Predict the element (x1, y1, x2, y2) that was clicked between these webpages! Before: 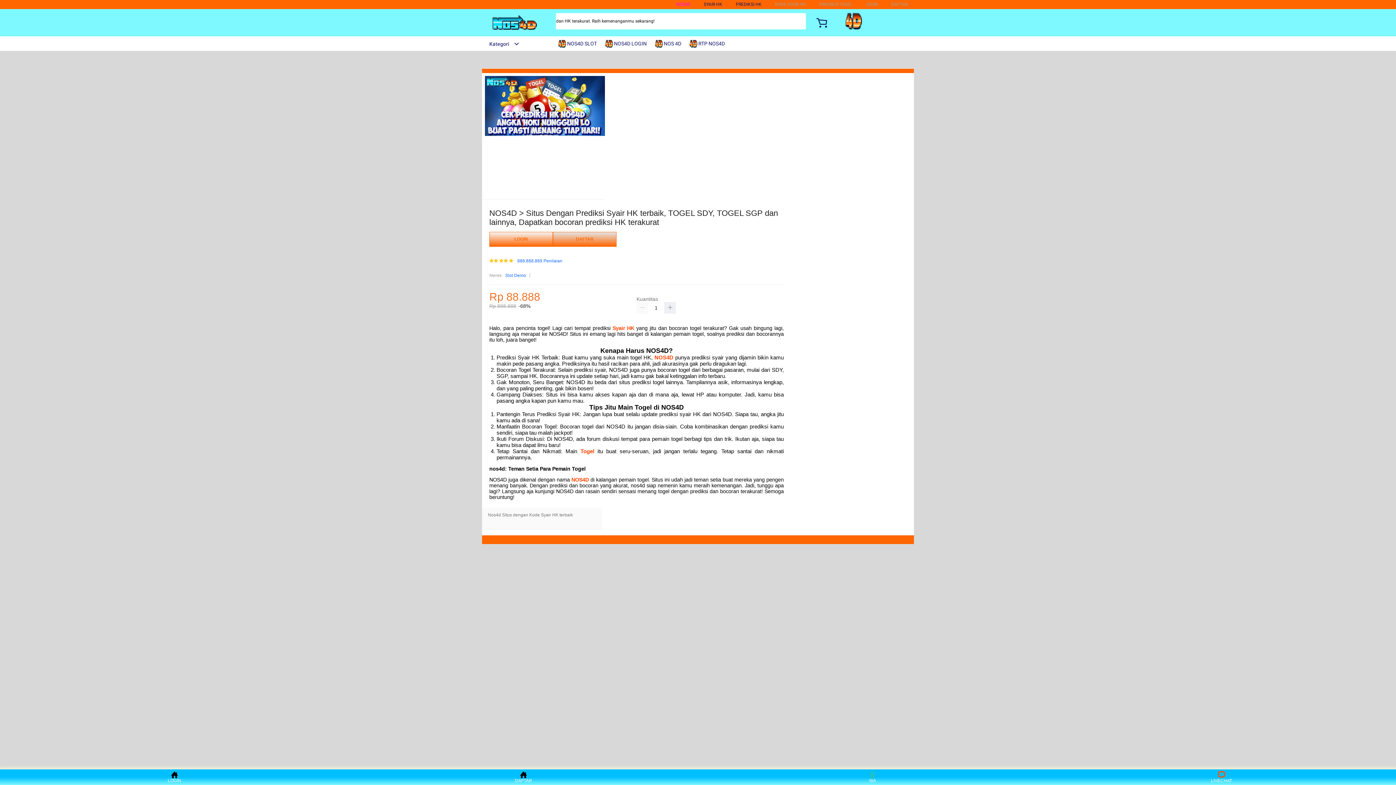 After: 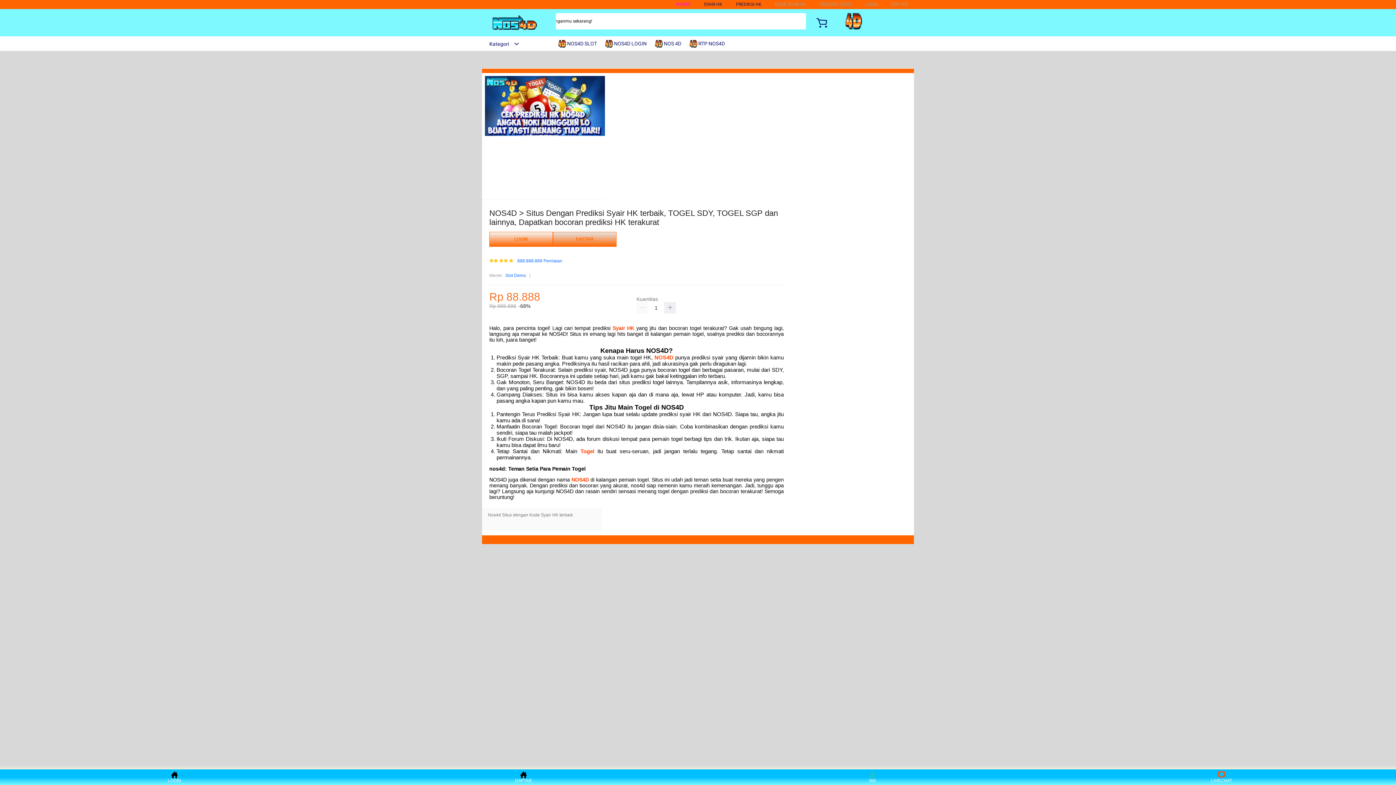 Action: bbox: (580, 448, 594, 454) label: Togel